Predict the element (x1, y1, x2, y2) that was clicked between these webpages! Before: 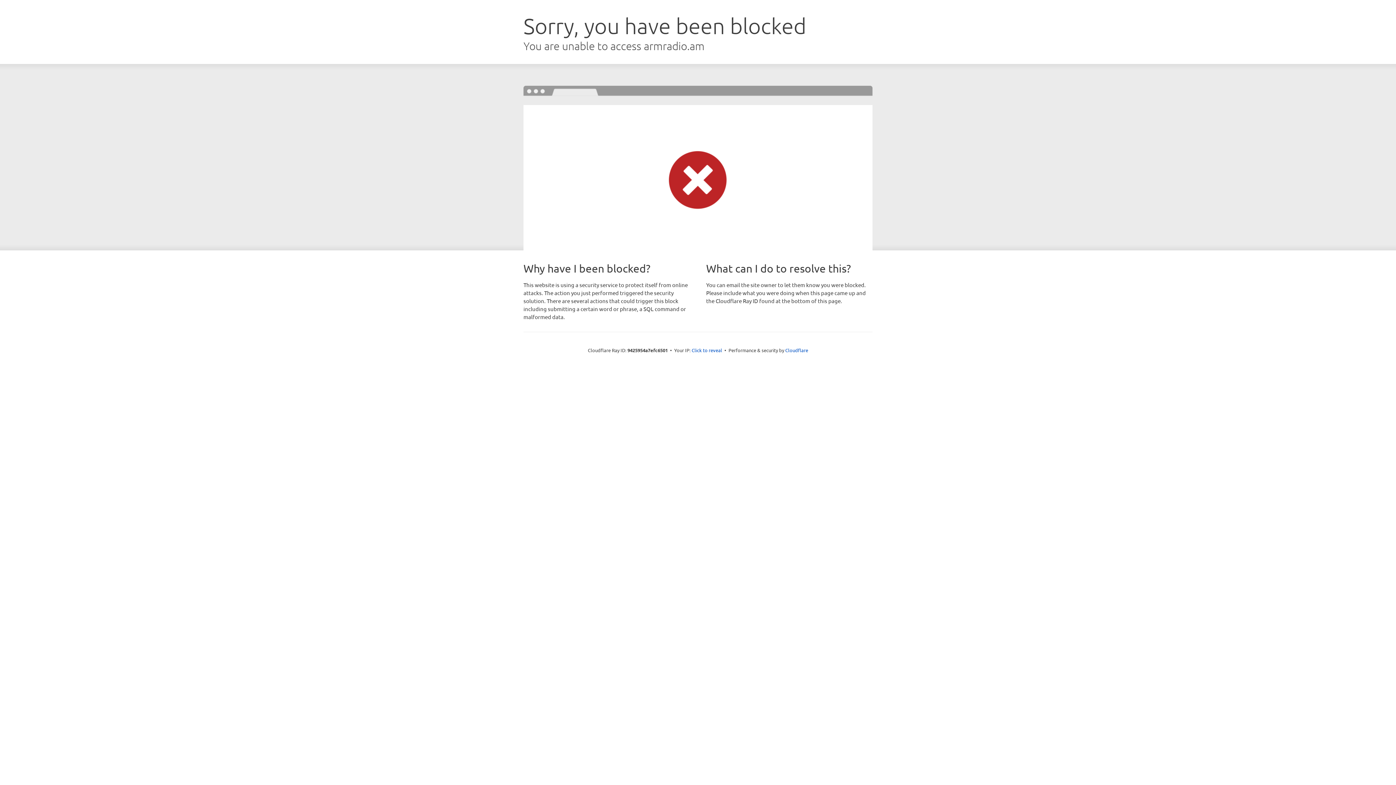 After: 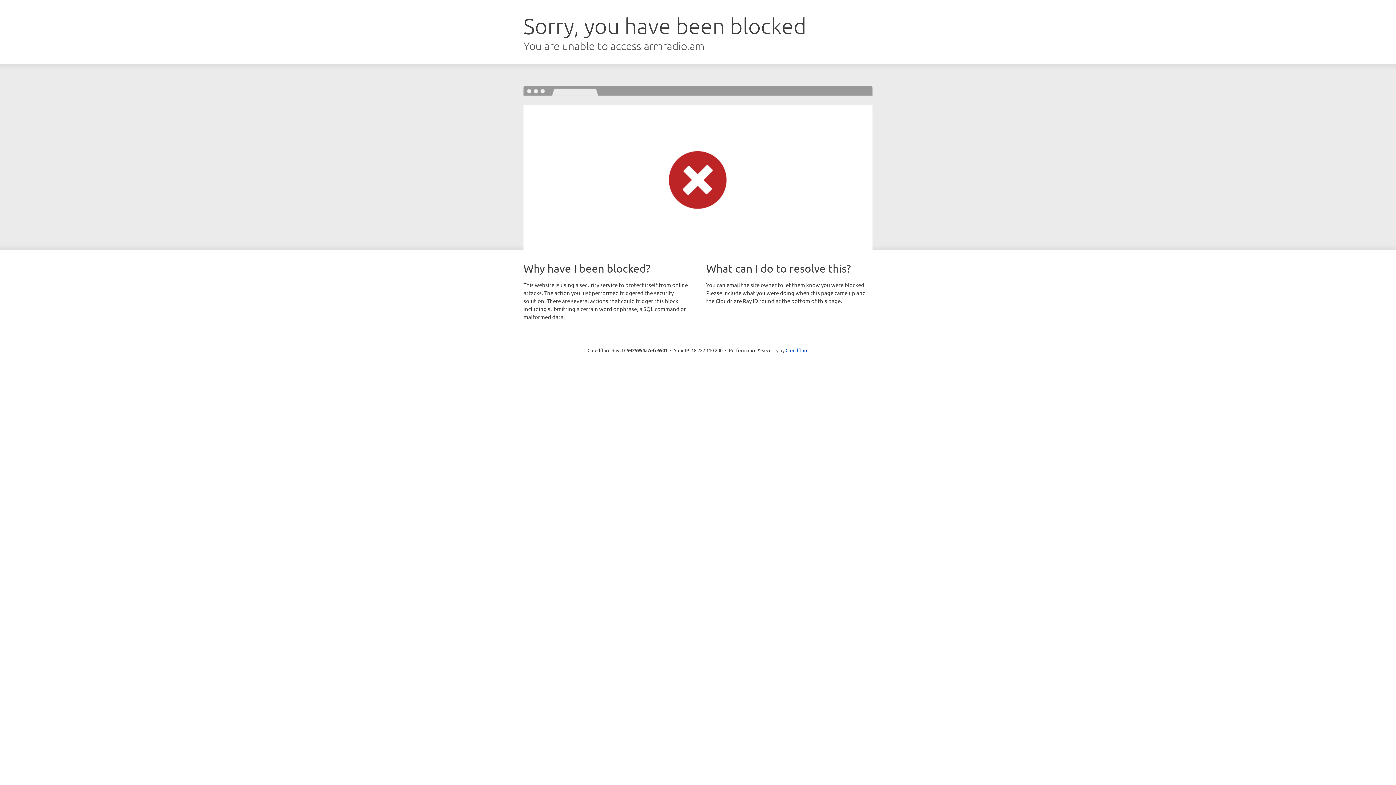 Action: label: Click to reveal bbox: (691, 346, 722, 353)